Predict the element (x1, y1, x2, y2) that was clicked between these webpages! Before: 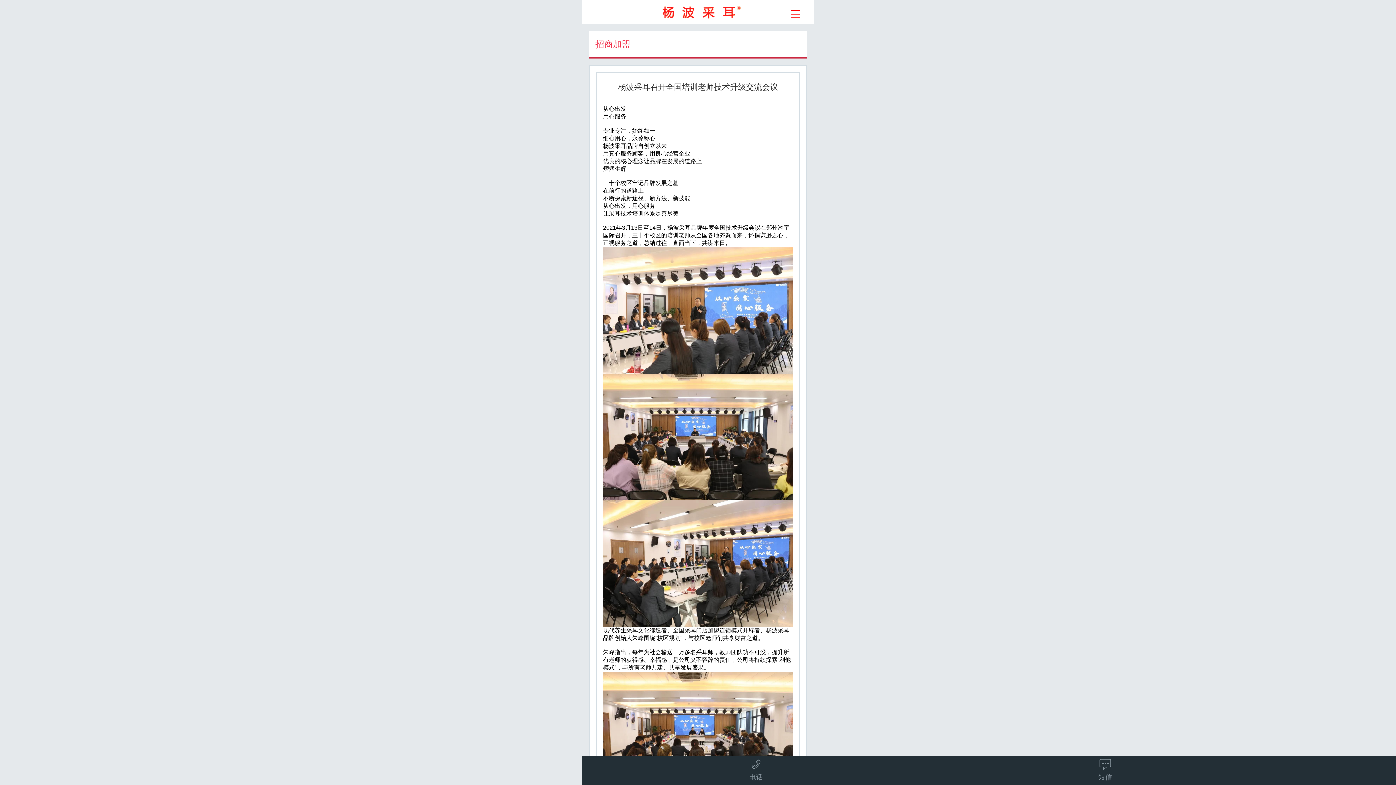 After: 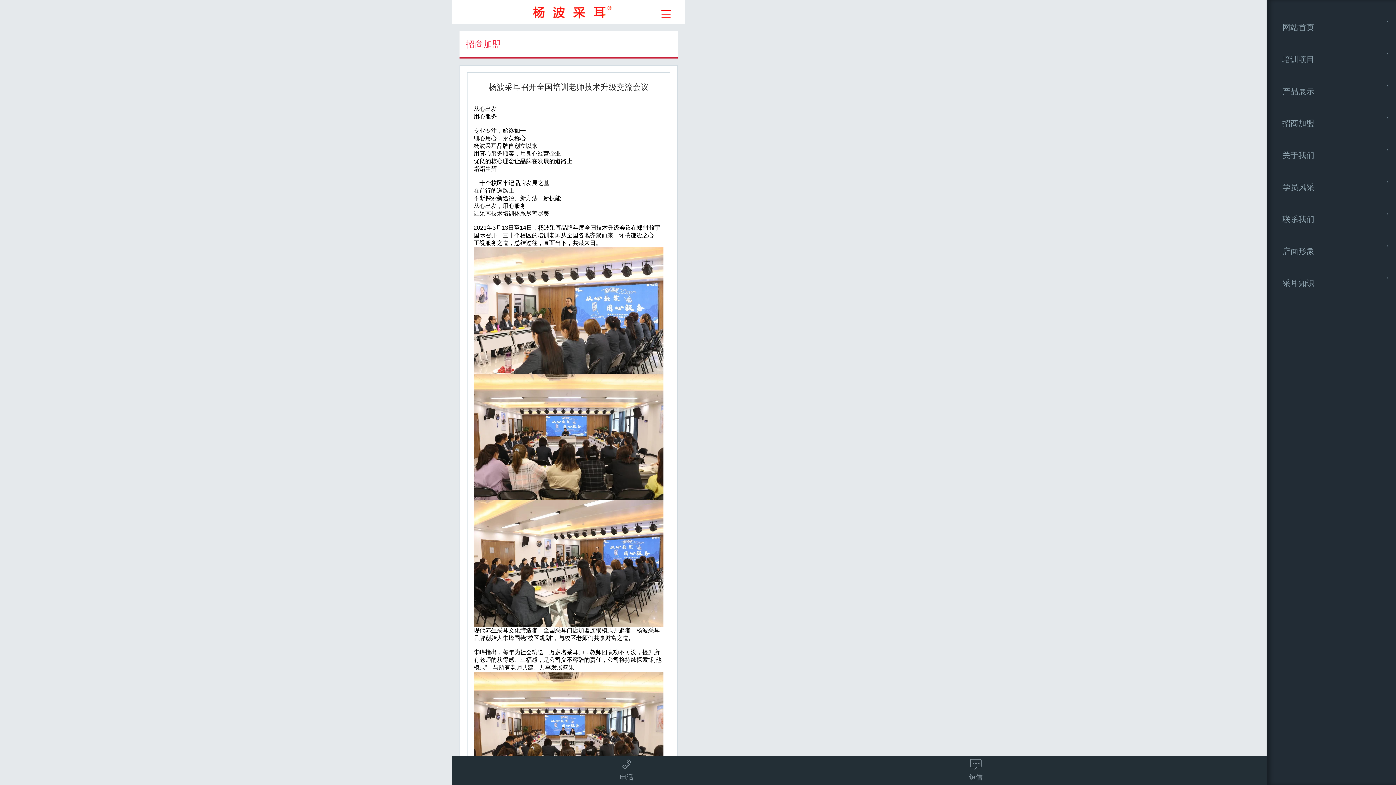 Action: bbox: (784, 0, 807, 23)